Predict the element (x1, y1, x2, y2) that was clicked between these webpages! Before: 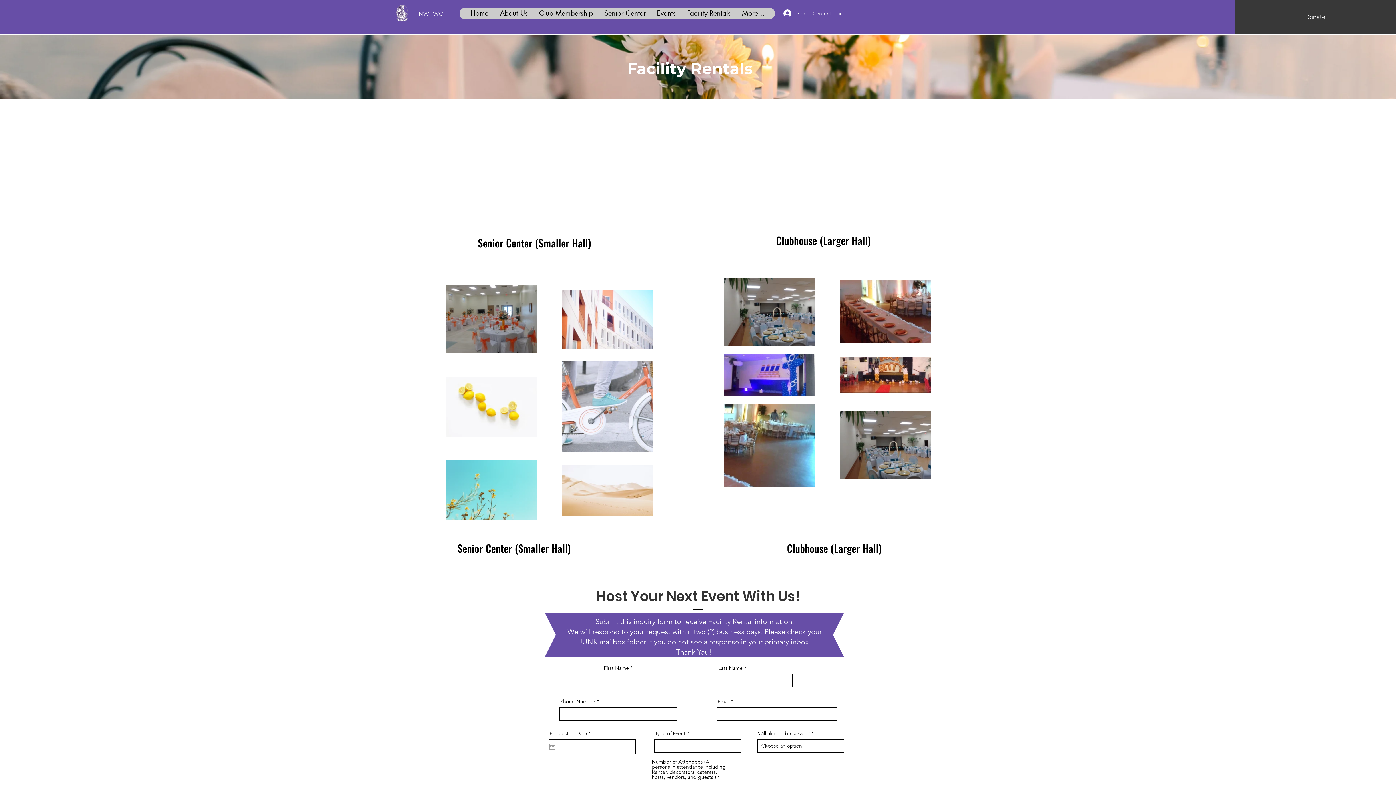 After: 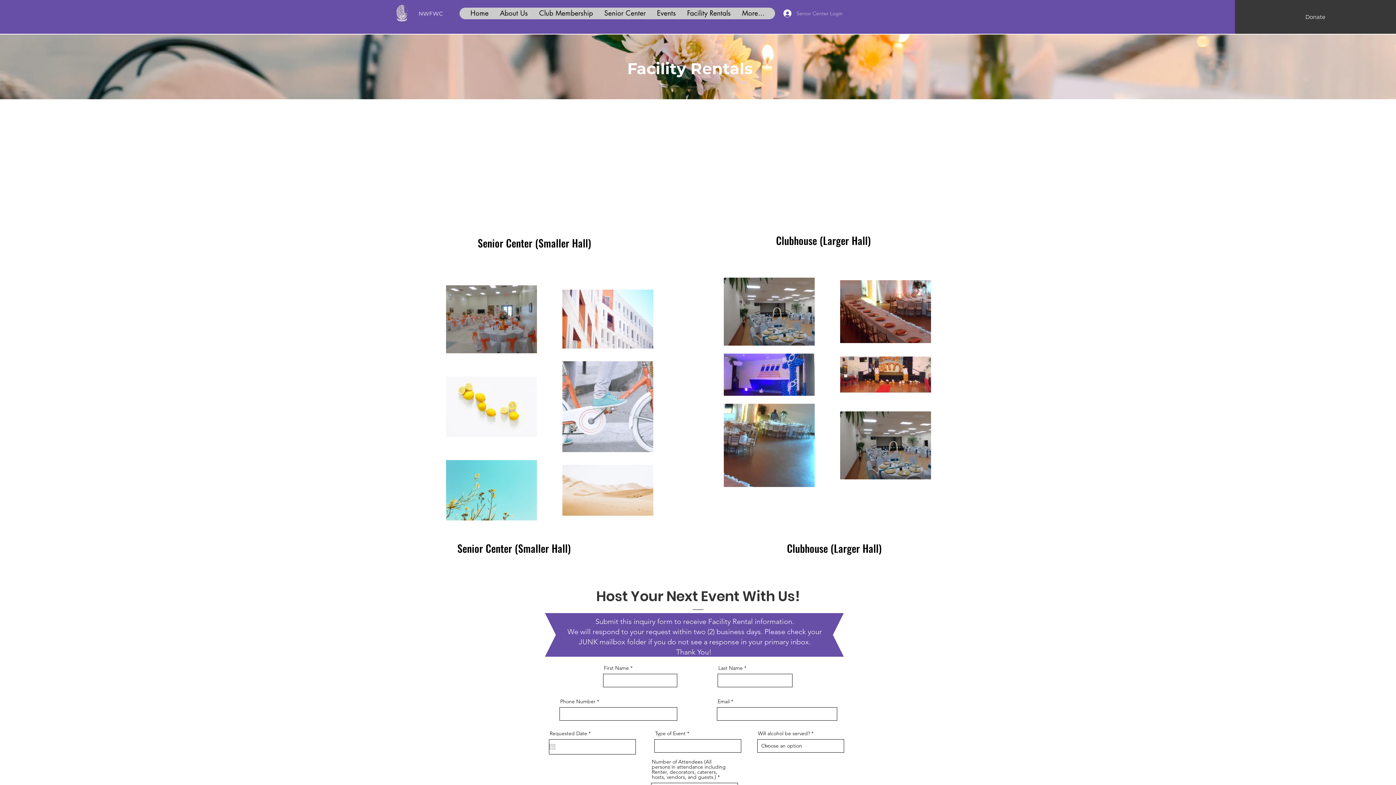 Action: bbox: (778, 7, 845, 19) label: Senior Center Login